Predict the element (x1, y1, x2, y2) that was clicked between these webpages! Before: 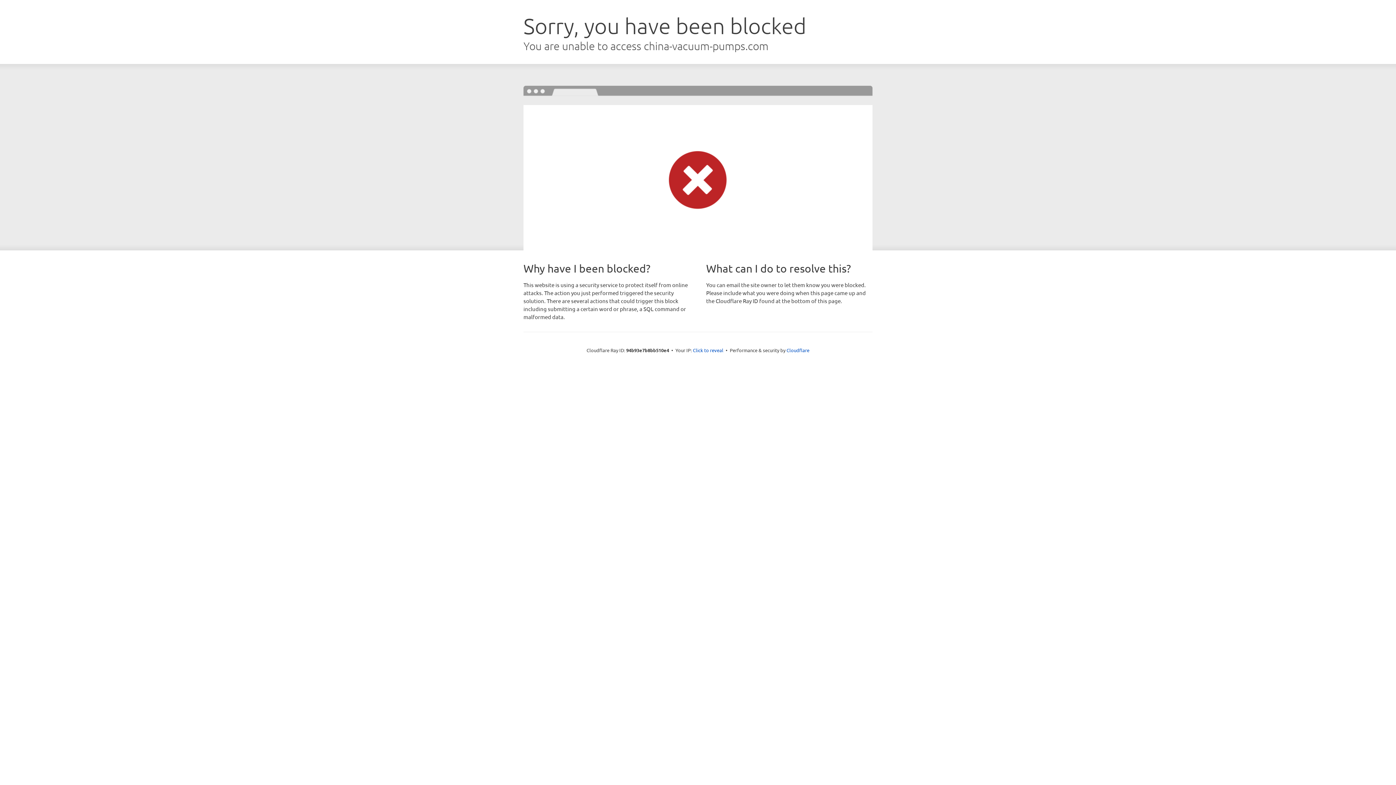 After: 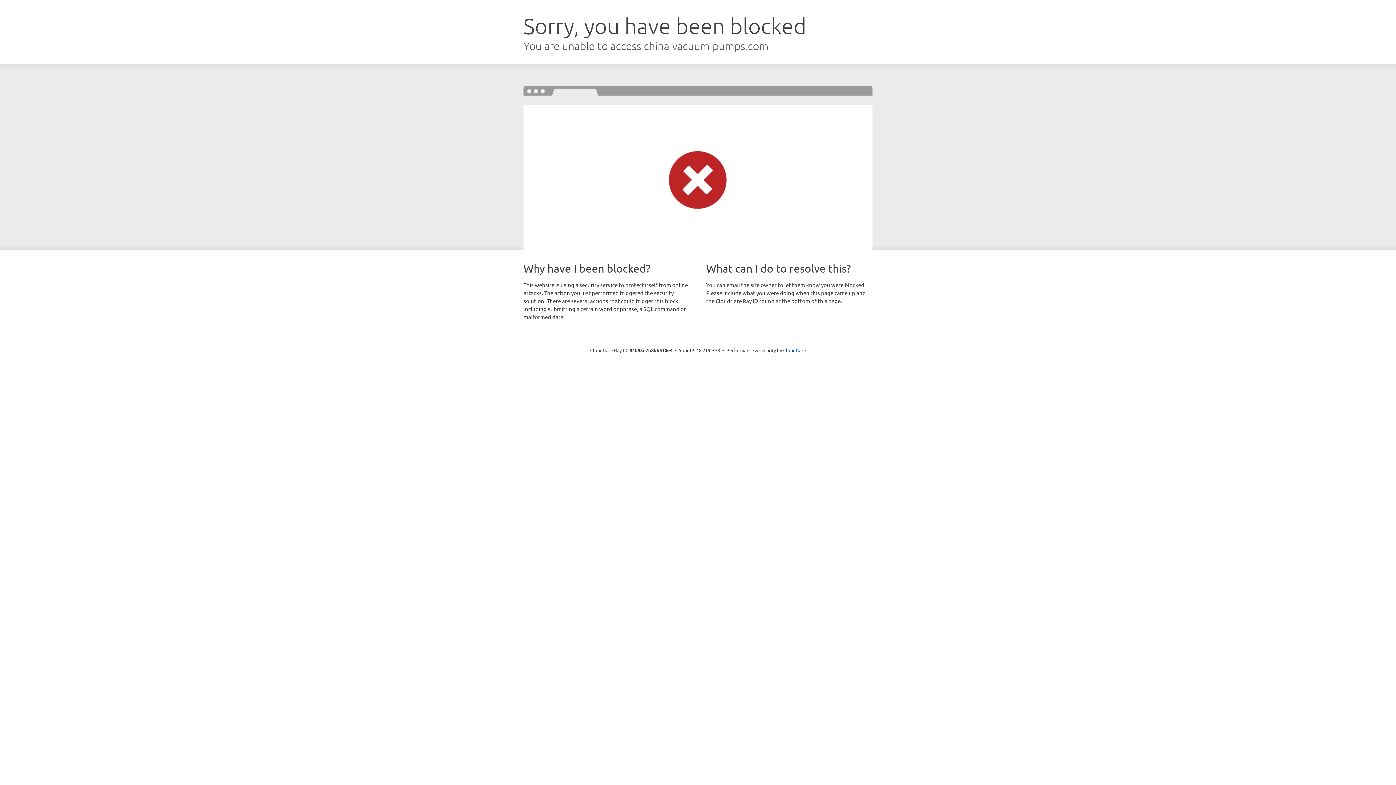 Action: label: Click to reveal bbox: (693, 346, 723, 353)